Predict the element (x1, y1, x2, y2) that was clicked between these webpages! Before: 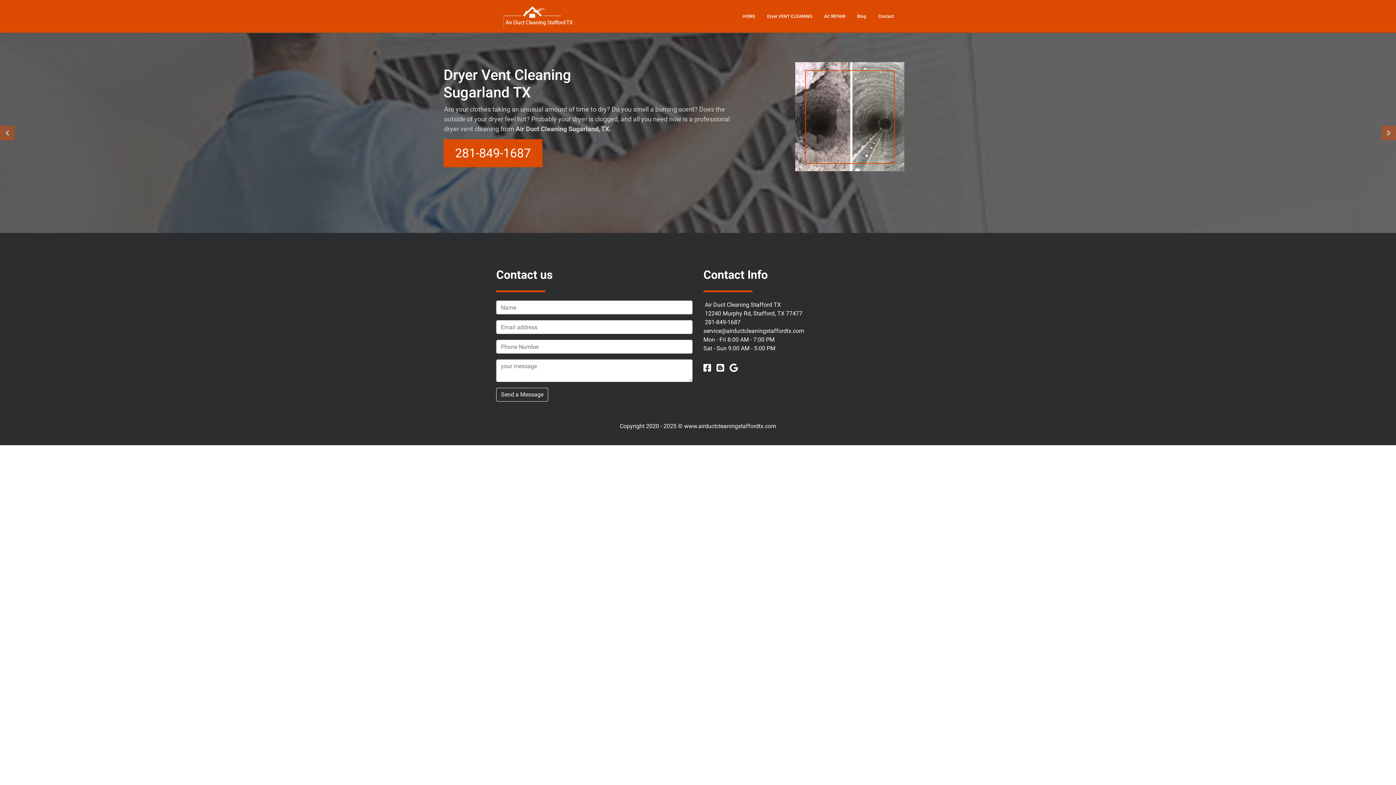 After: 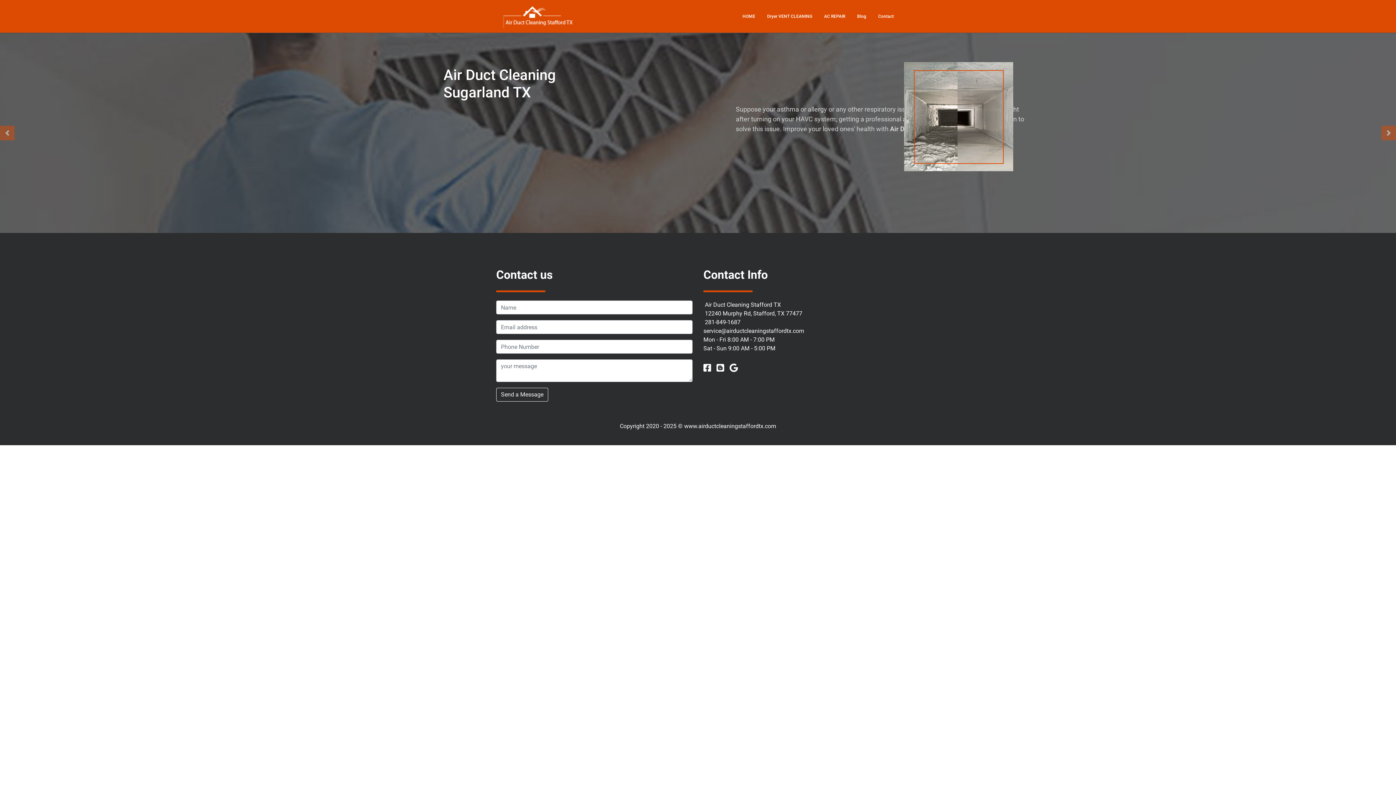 Action: bbox: (716, 361, 727, 373)